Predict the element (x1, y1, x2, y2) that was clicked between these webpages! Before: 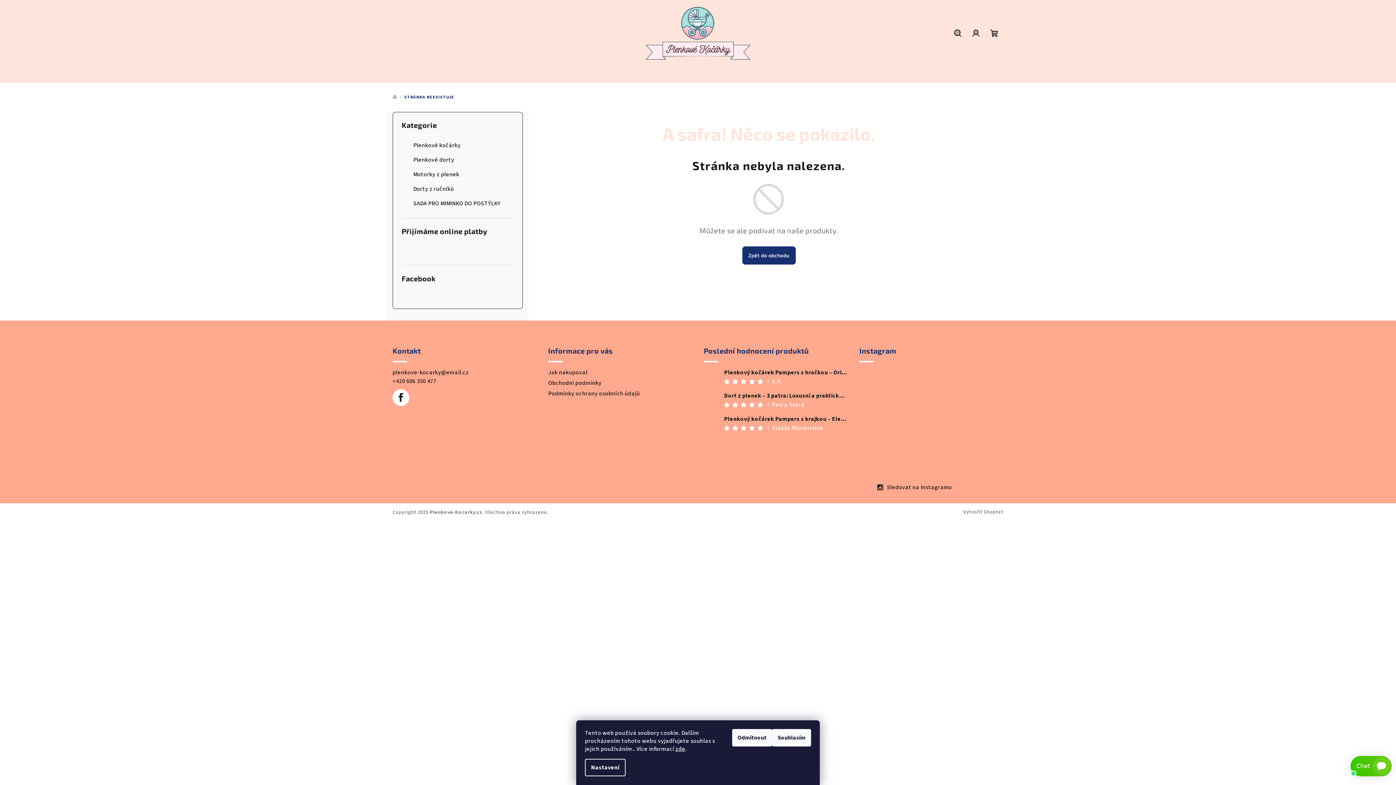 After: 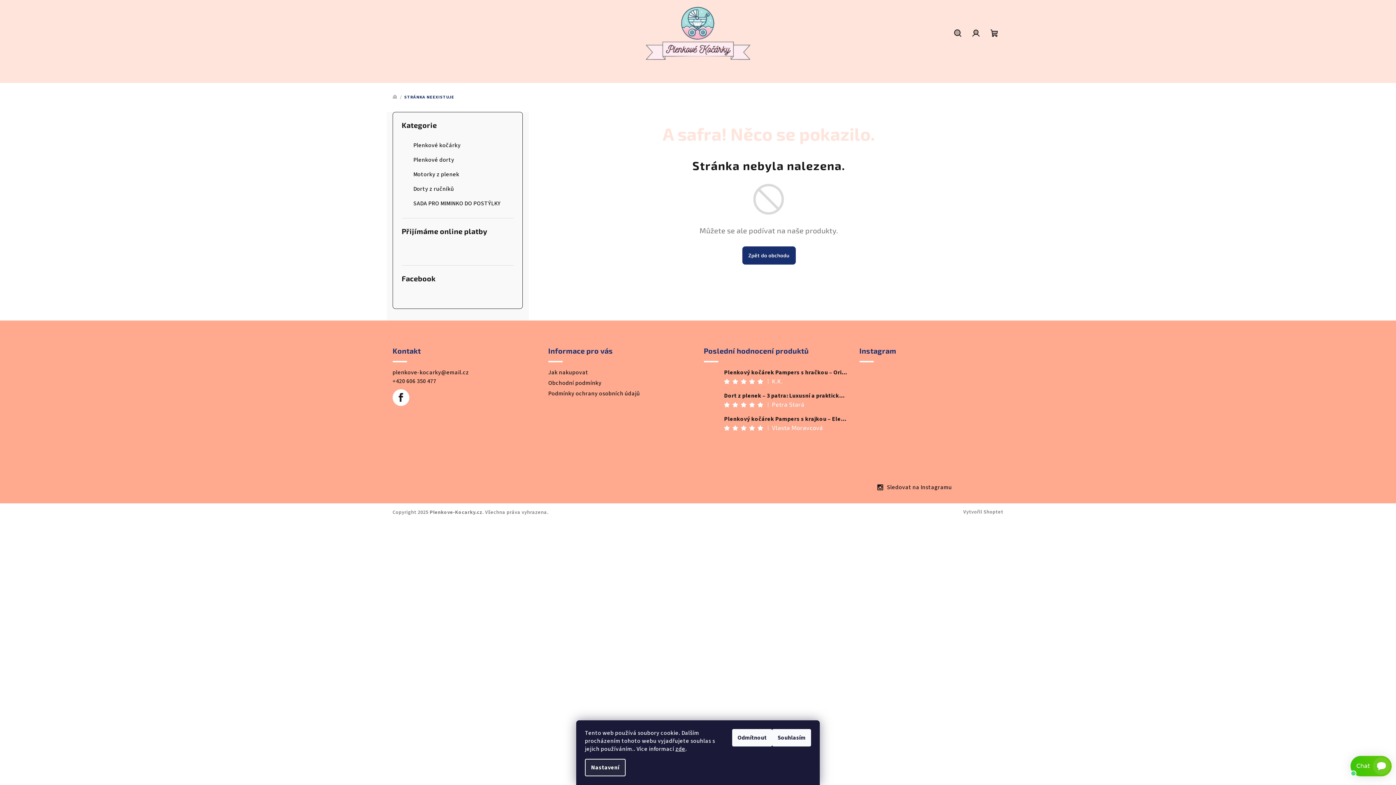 Action: label: Nastavení bbox: (585, 759, 625, 776)